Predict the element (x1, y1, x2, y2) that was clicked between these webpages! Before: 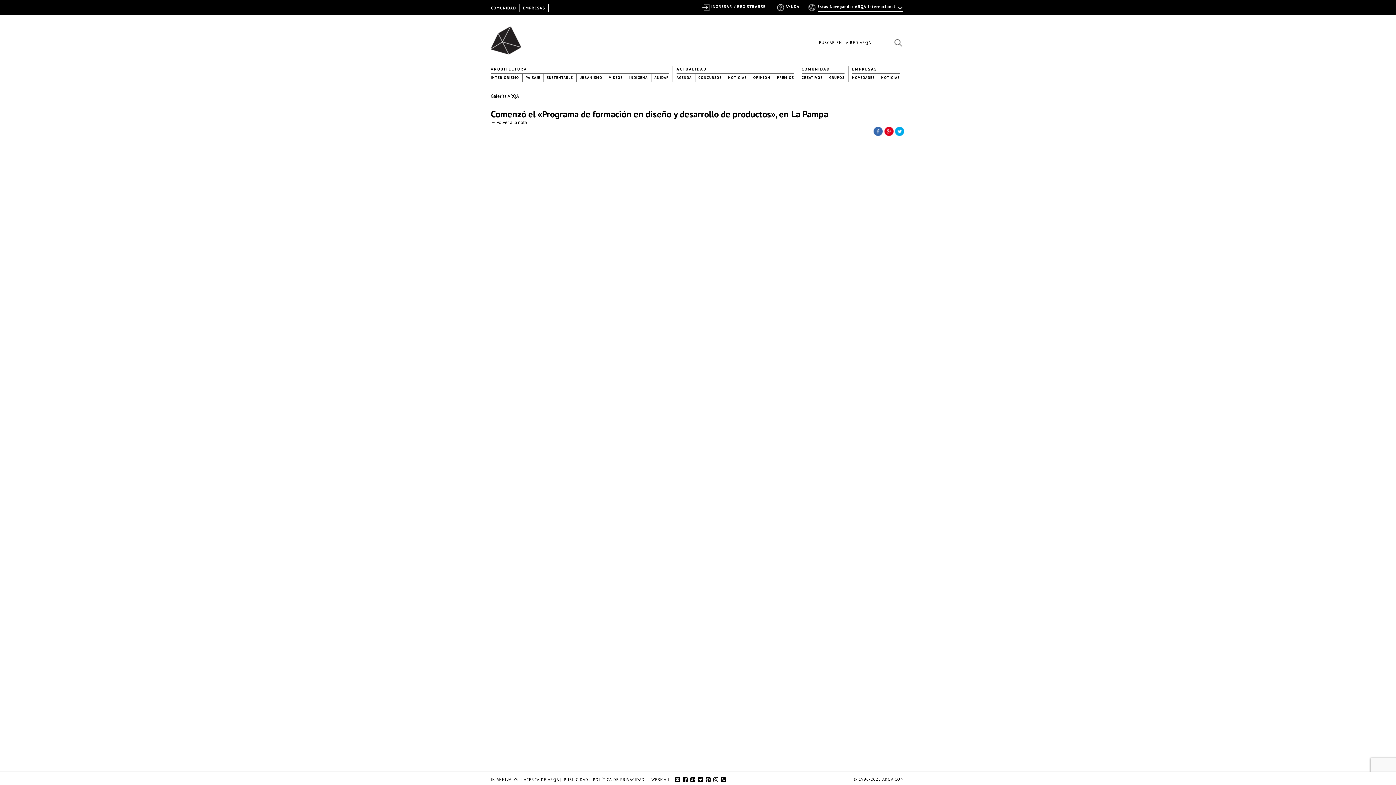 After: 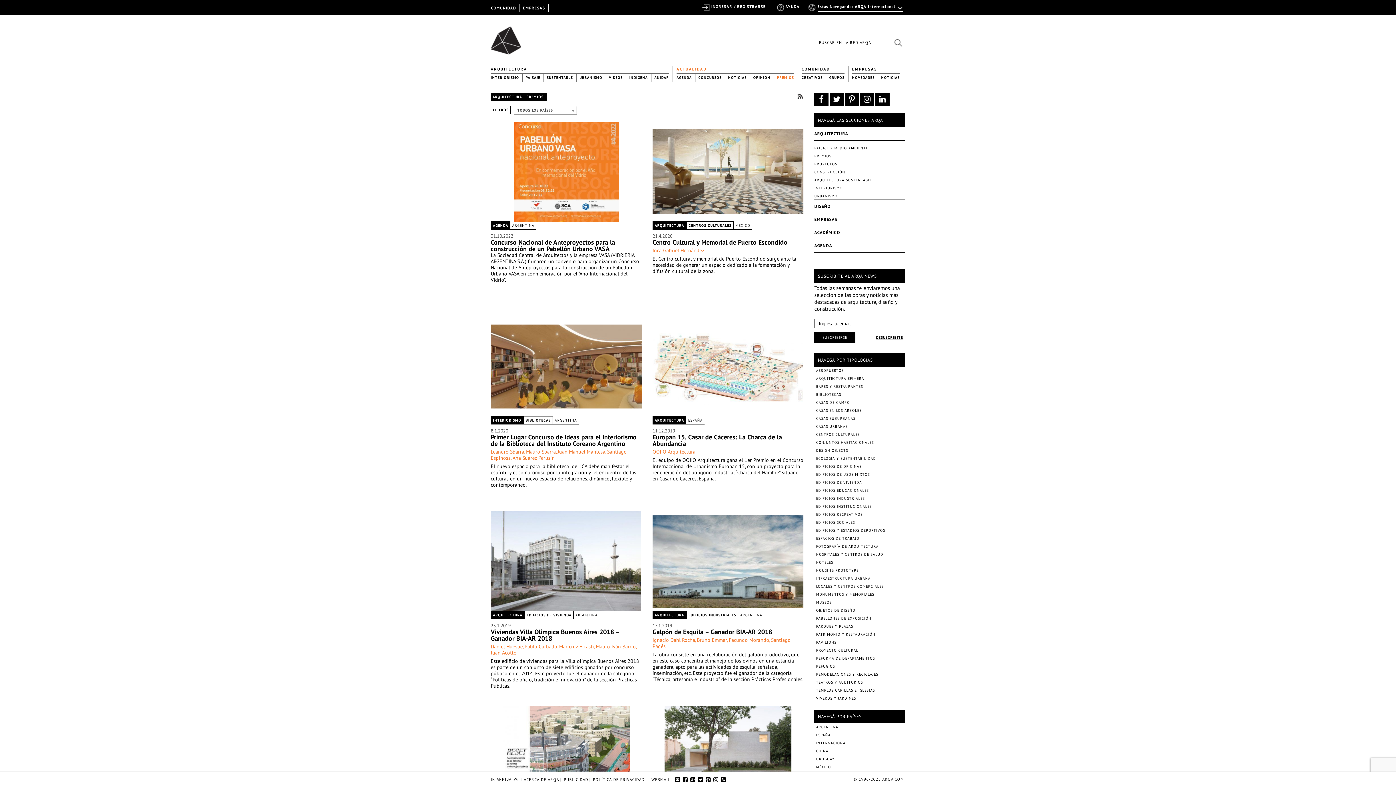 Action: label: PREMIOS bbox: (774, 74, 794, 81)